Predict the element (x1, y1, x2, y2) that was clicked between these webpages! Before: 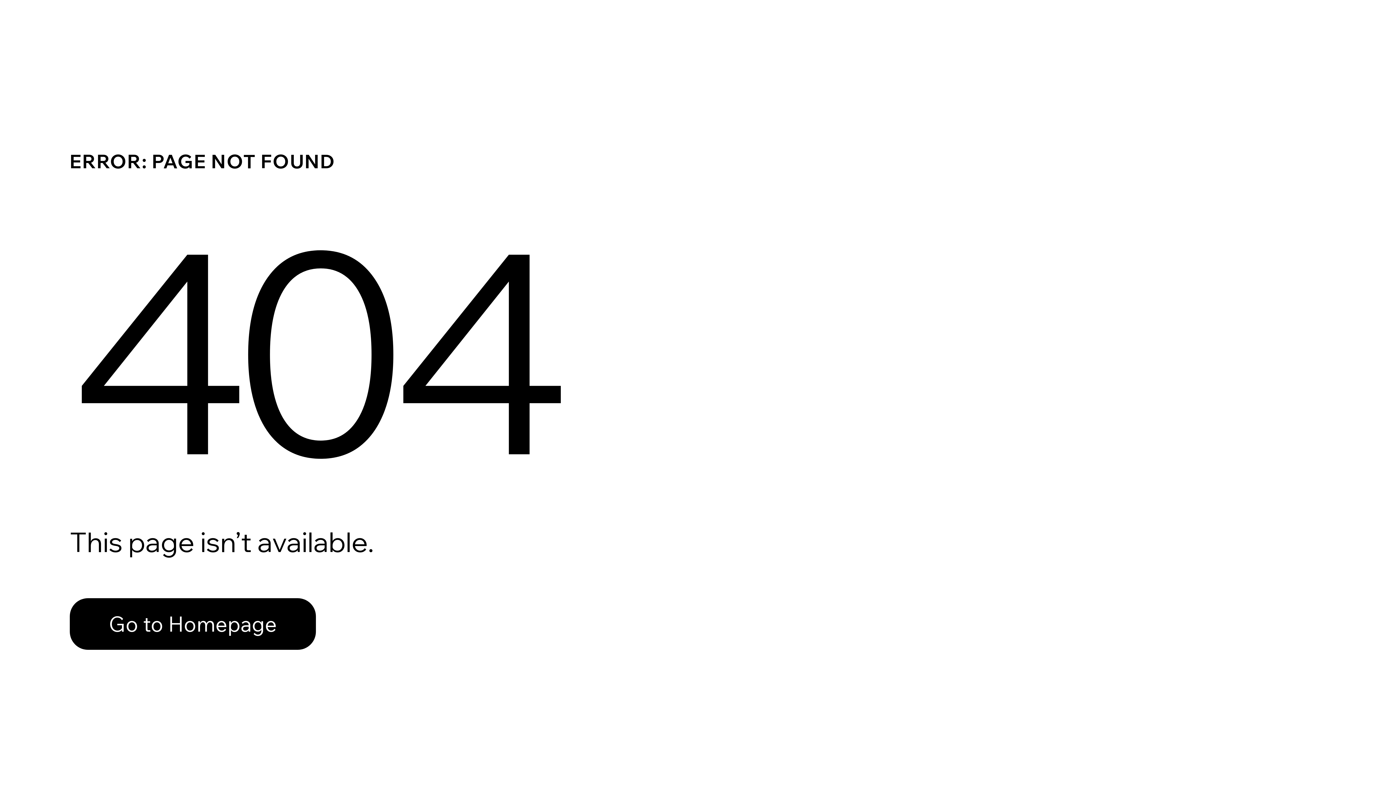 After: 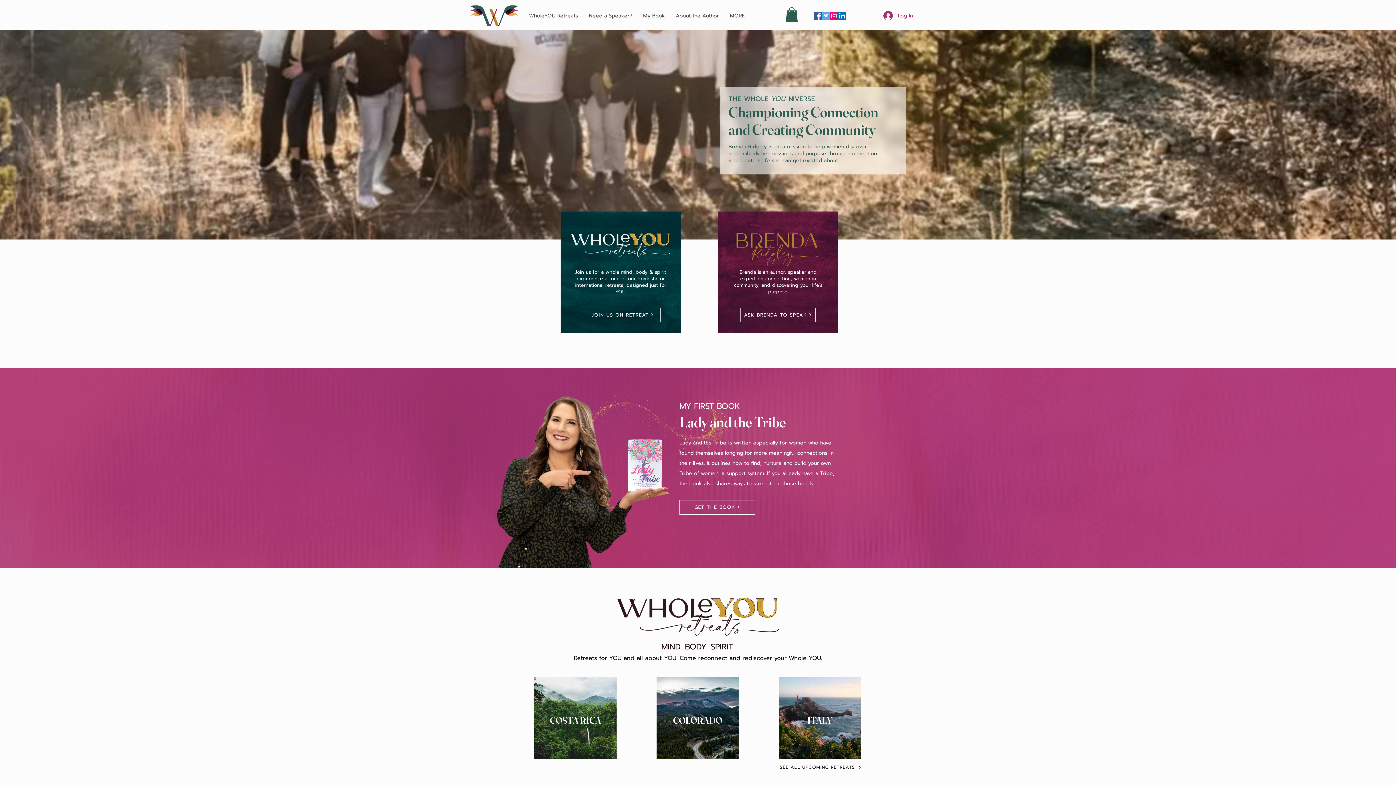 Action: bbox: (69, 582, 768, 659) label: Go to Homepage